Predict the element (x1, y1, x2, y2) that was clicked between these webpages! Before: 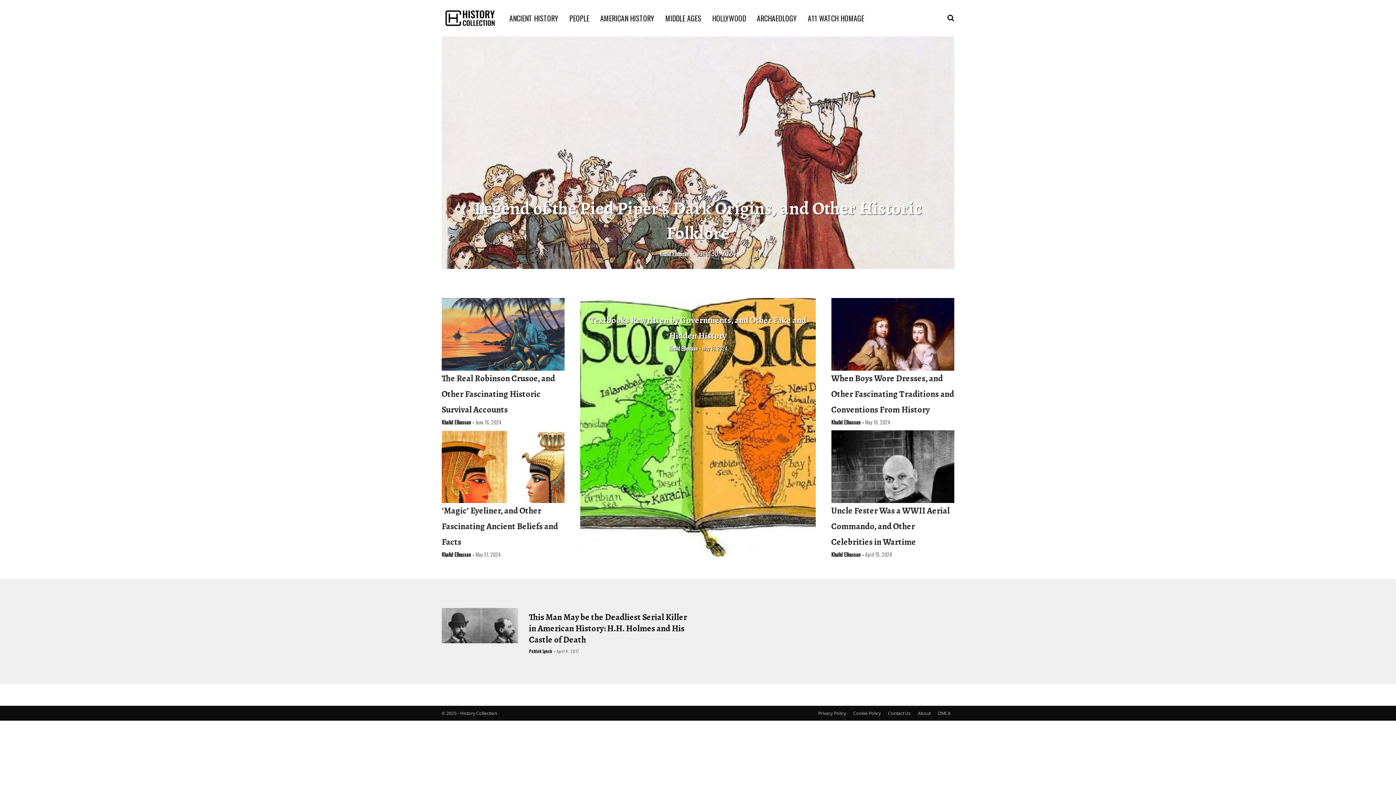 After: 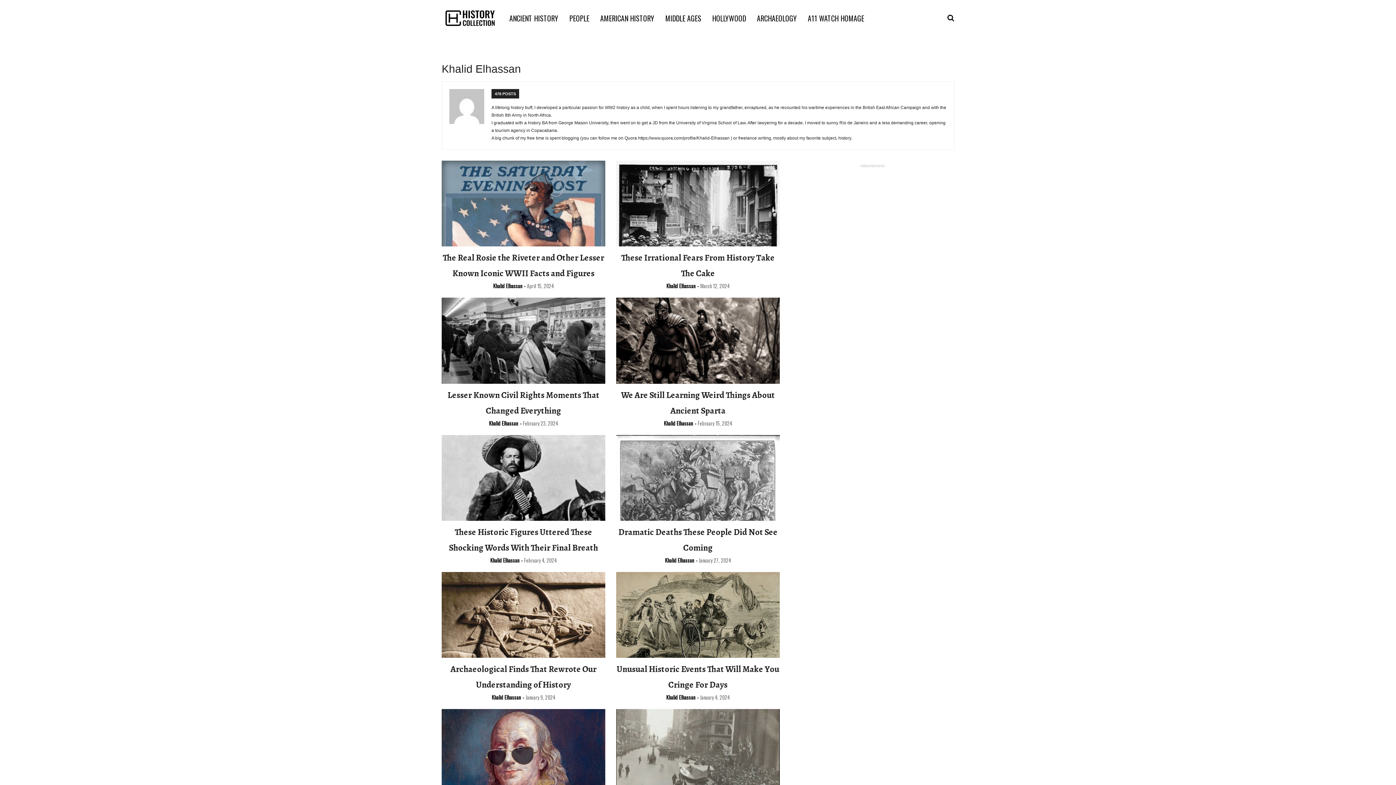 Action: label: Khalid Elhassan- bbox: (441, 418, 474, 426)